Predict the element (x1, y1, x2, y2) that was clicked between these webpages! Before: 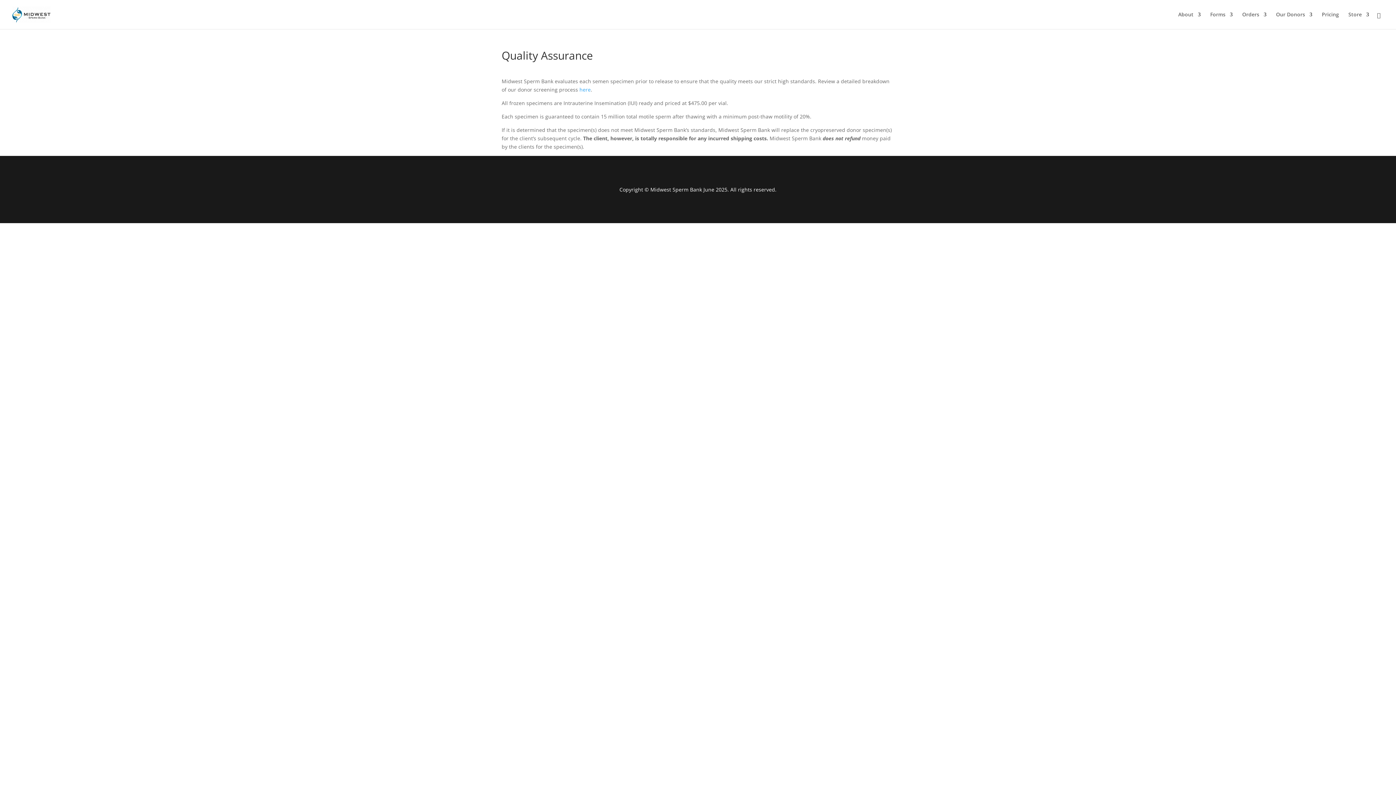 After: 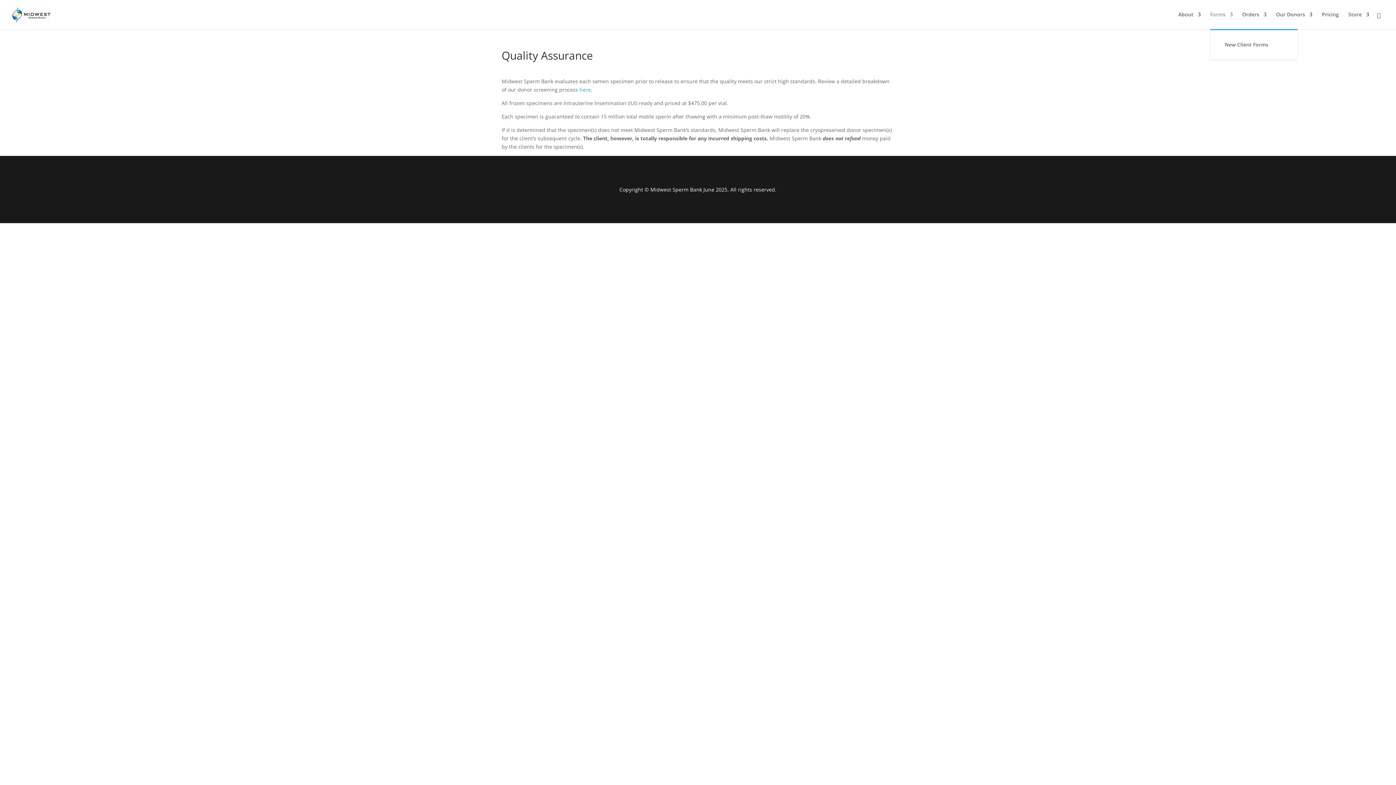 Action: bbox: (1210, 12, 1233, 29) label: Forms